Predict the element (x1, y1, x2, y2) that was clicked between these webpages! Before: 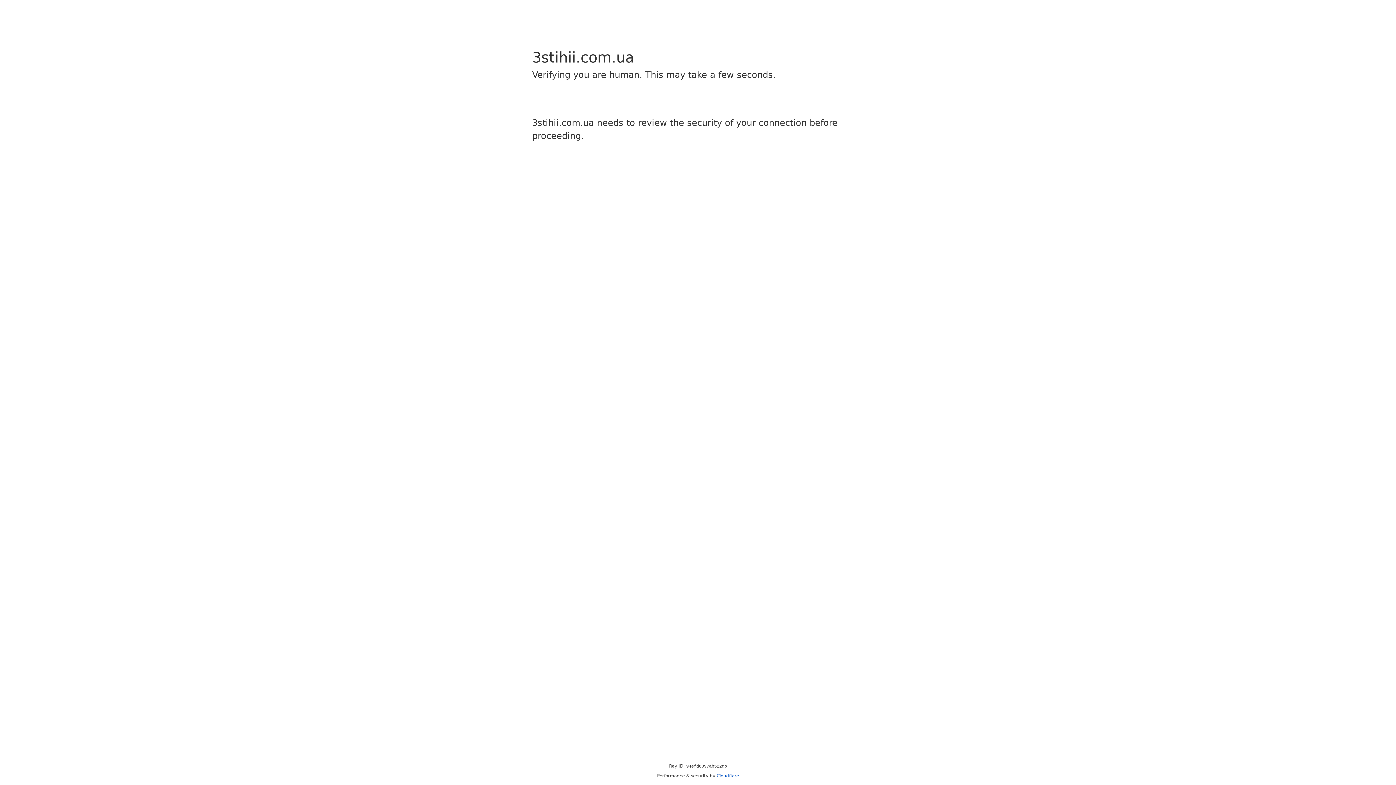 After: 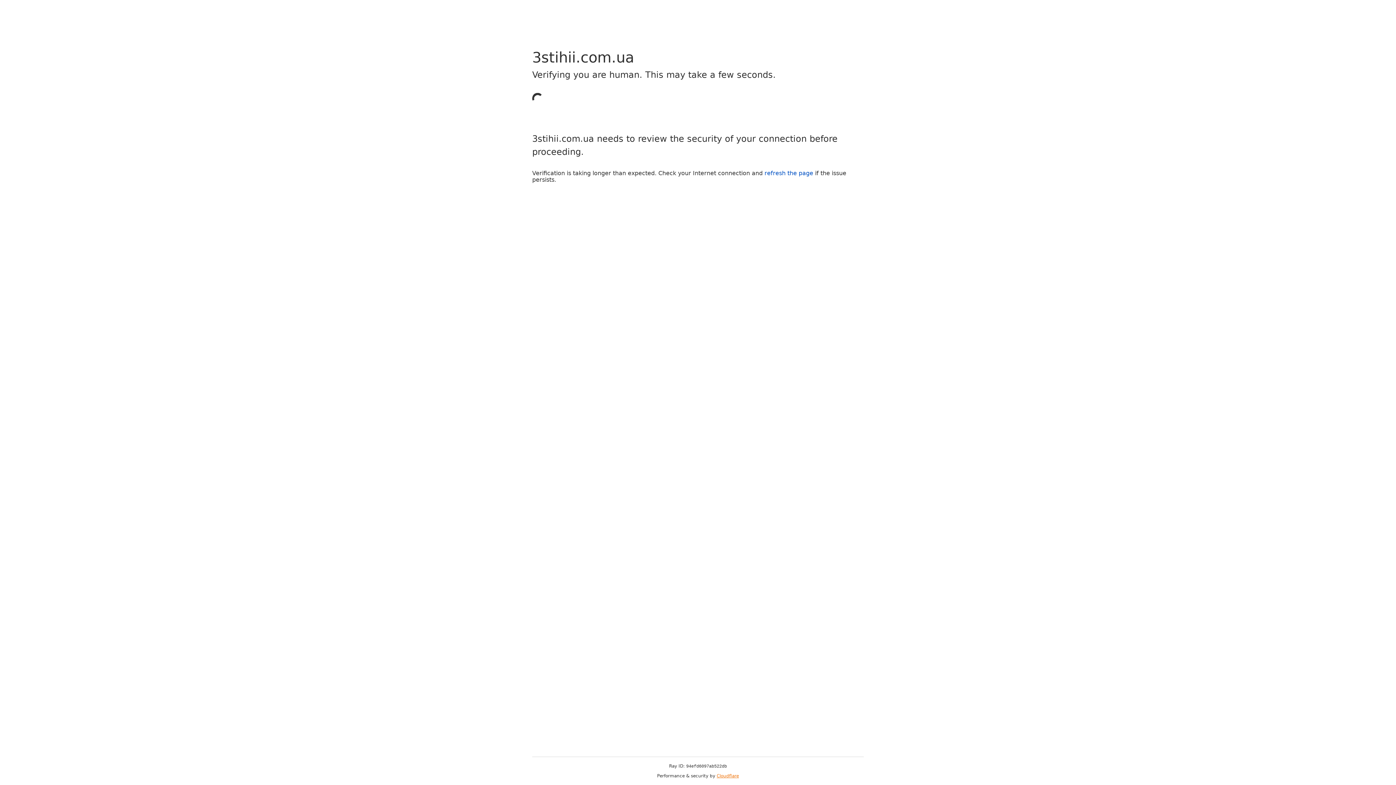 Action: bbox: (716, 773, 739, 778) label: Cloudflare